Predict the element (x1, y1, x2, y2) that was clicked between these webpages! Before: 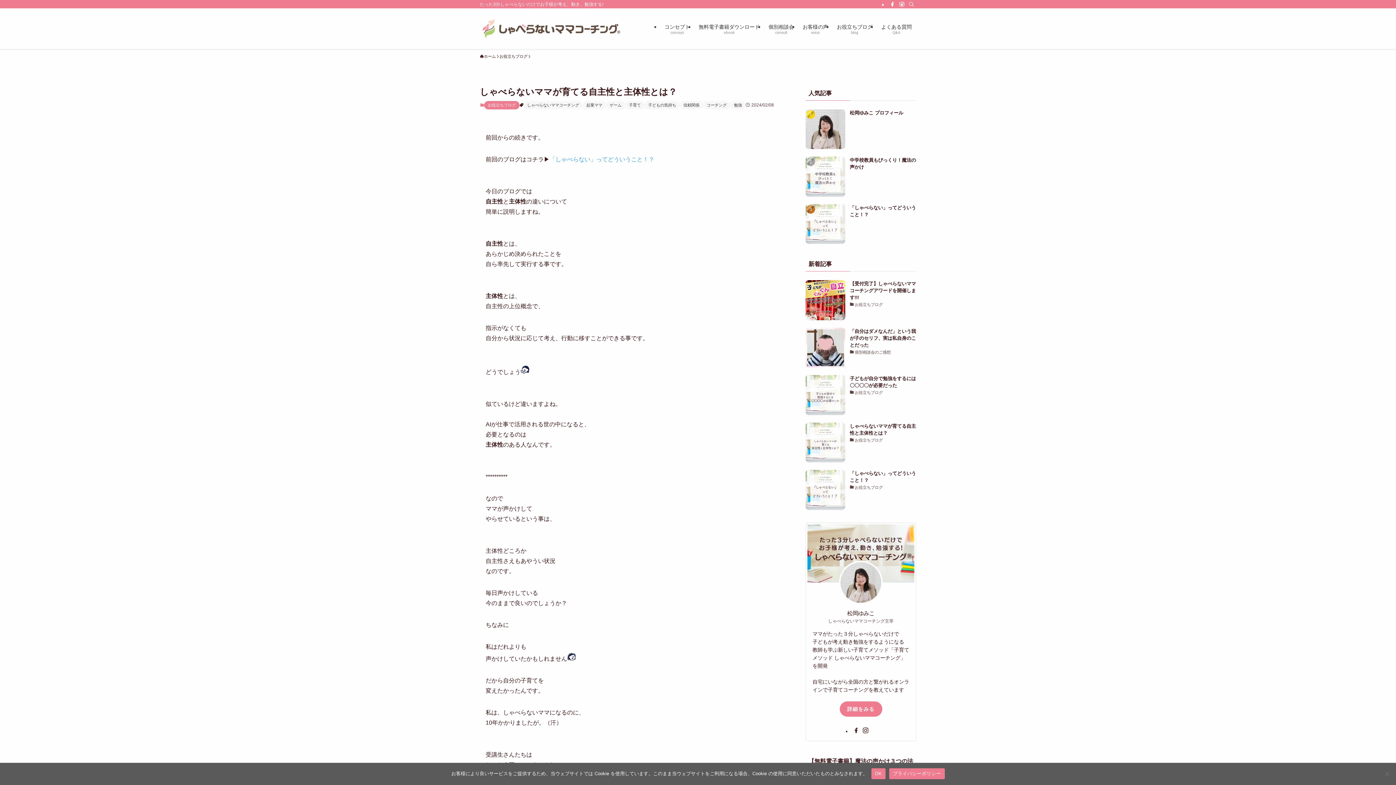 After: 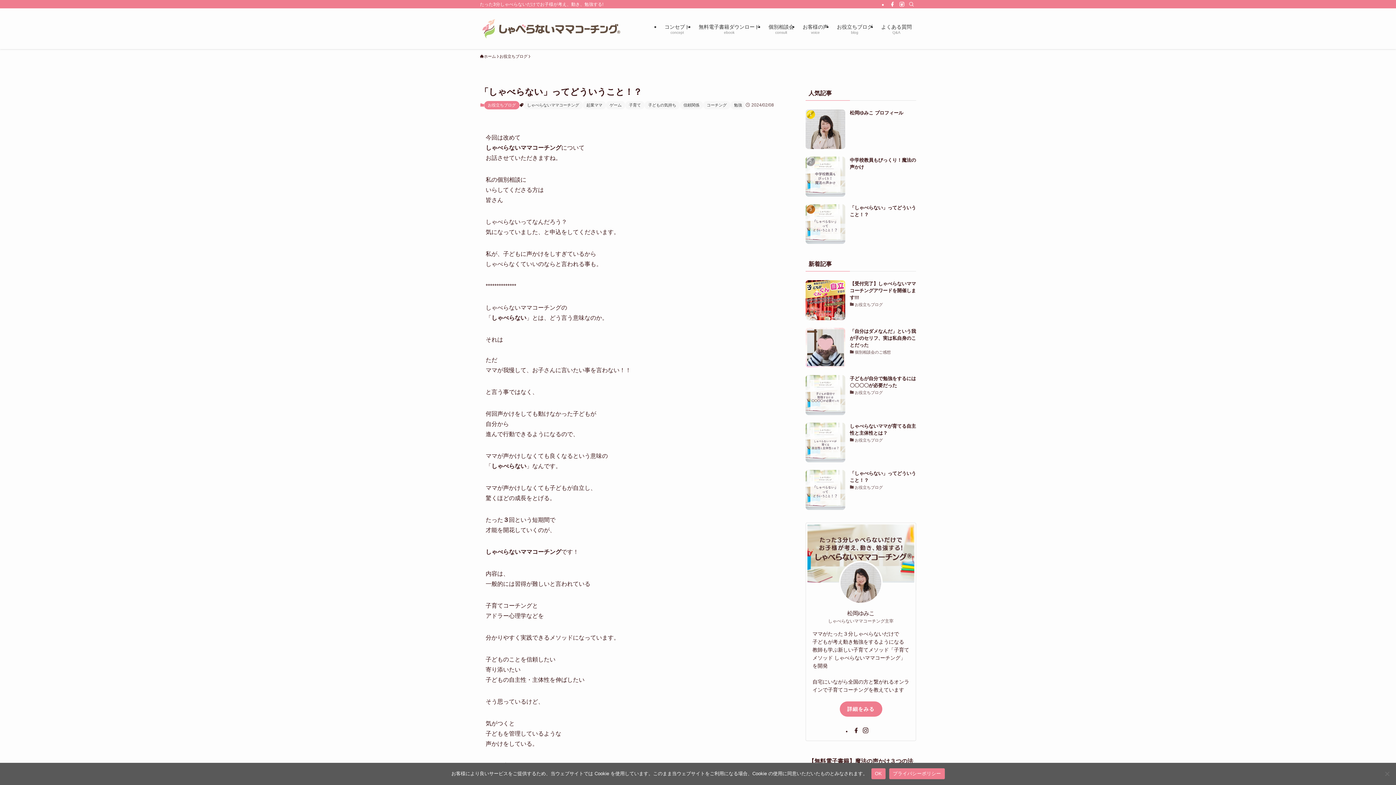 Action: bbox: (805, 470, 916, 510) label: 「しゃべらない」ってどういうこと！？
お役立ちブログ